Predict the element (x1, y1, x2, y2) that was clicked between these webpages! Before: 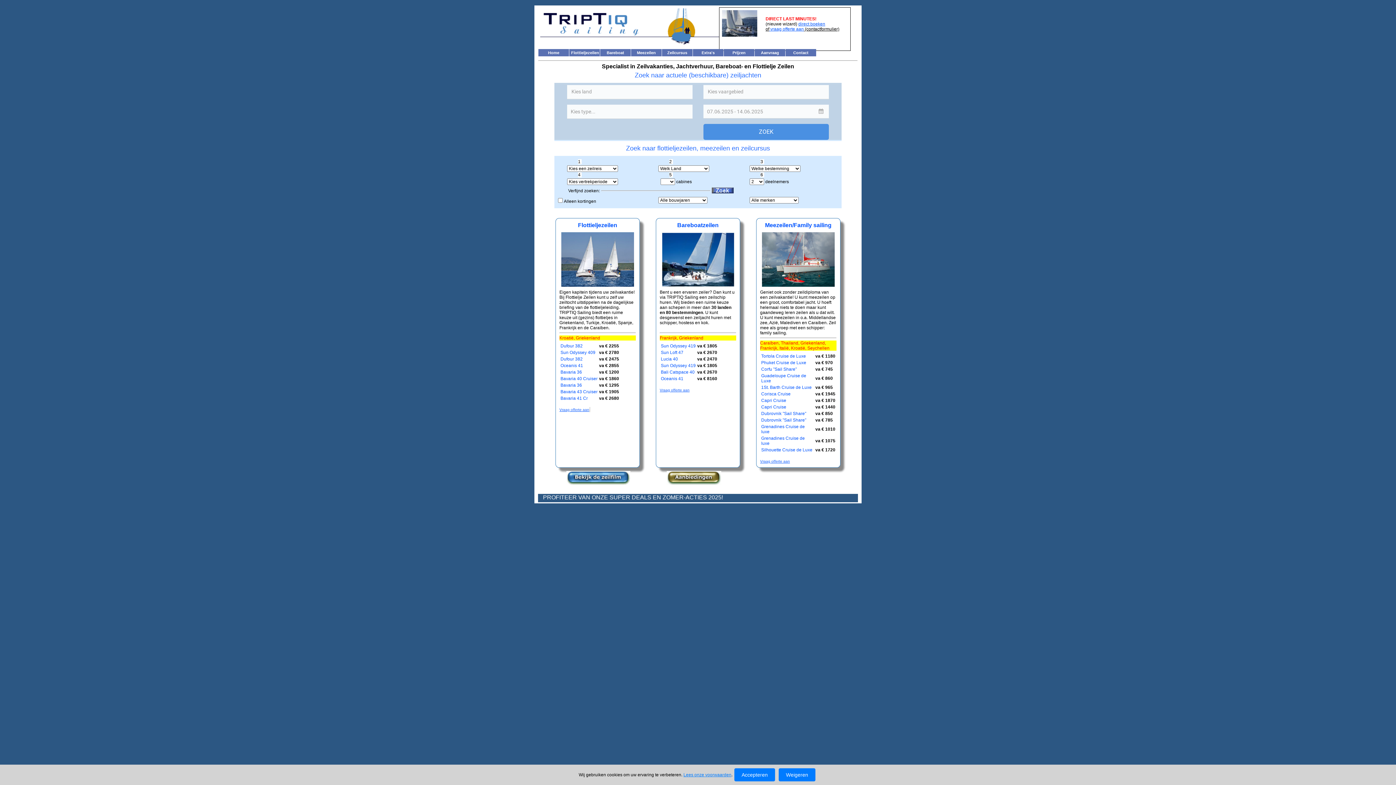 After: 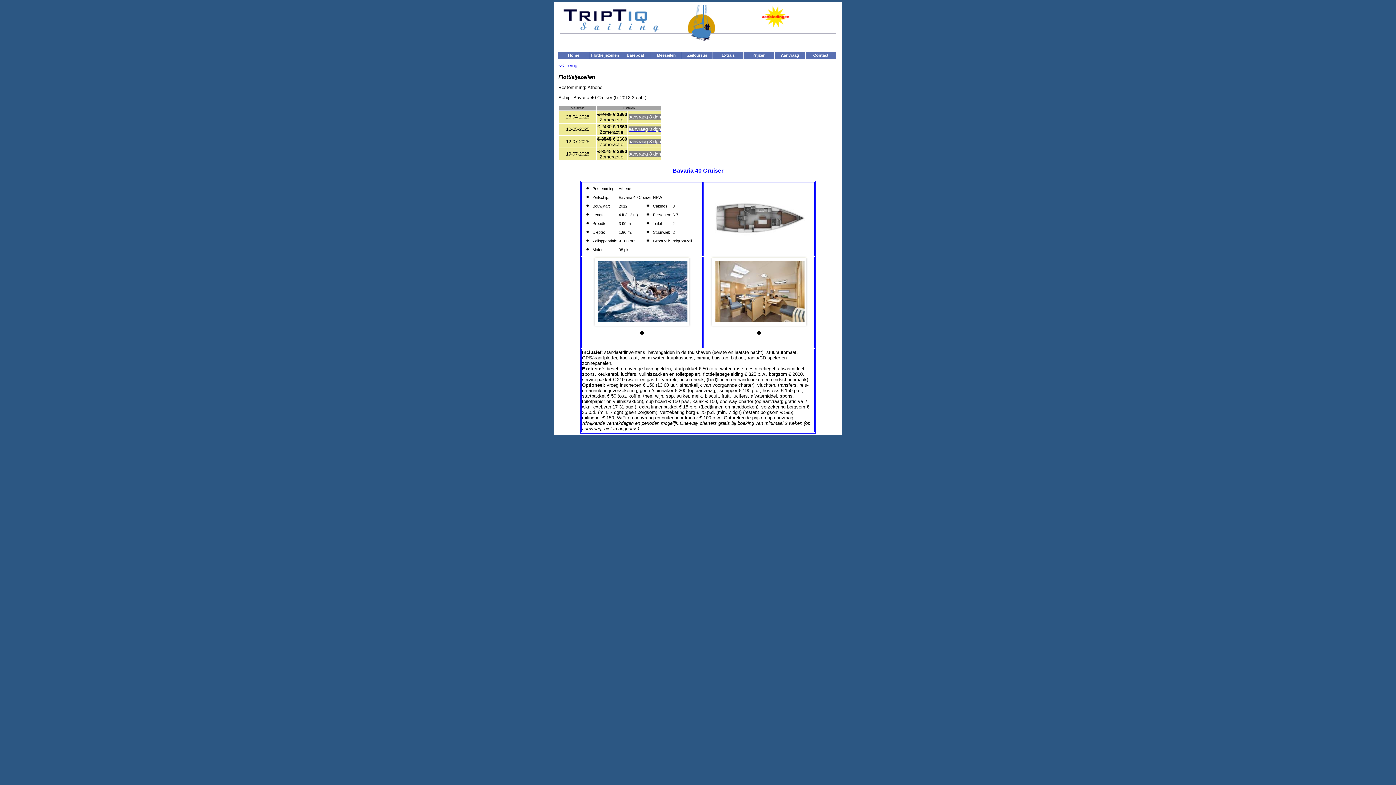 Action: label: Bavaria 40 Cruiser bbox: (560, 376, 597, 381)